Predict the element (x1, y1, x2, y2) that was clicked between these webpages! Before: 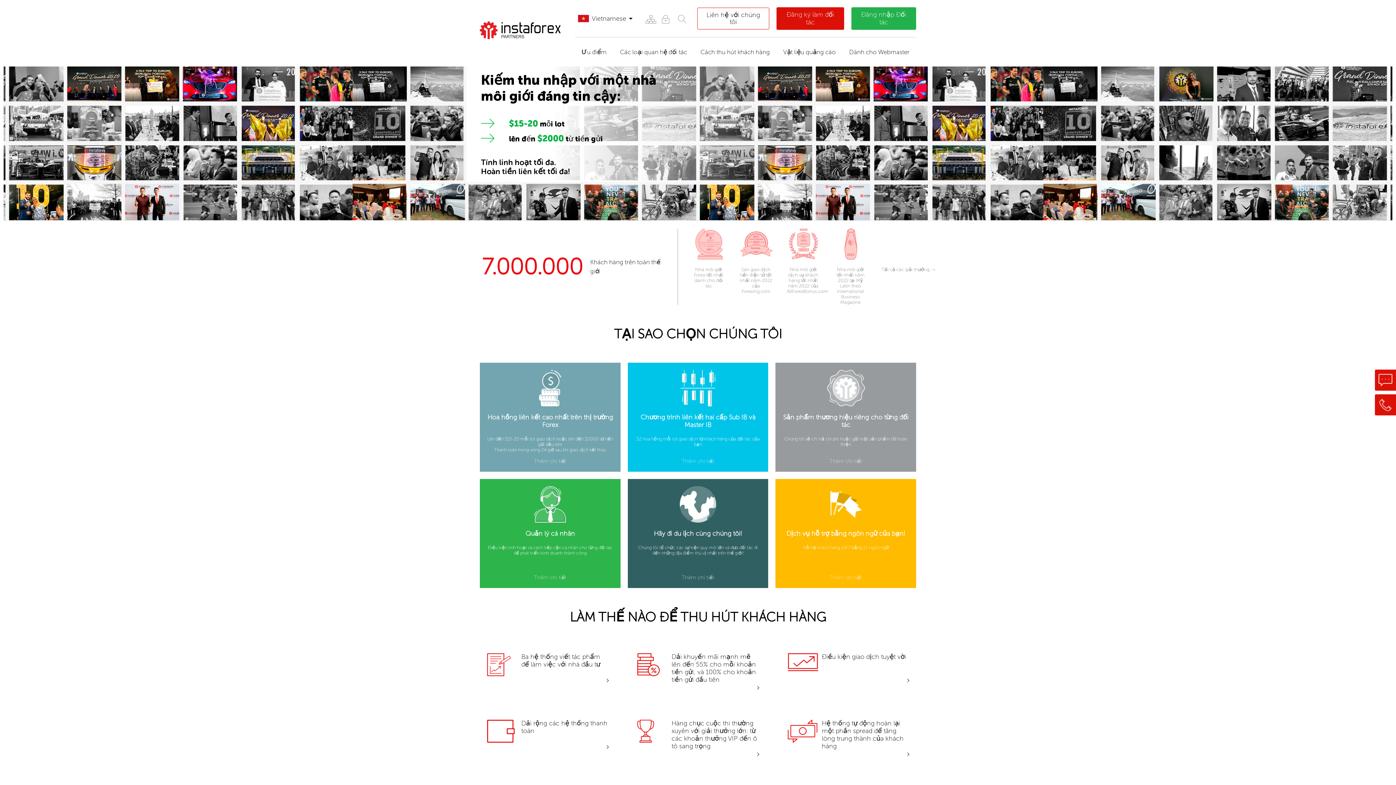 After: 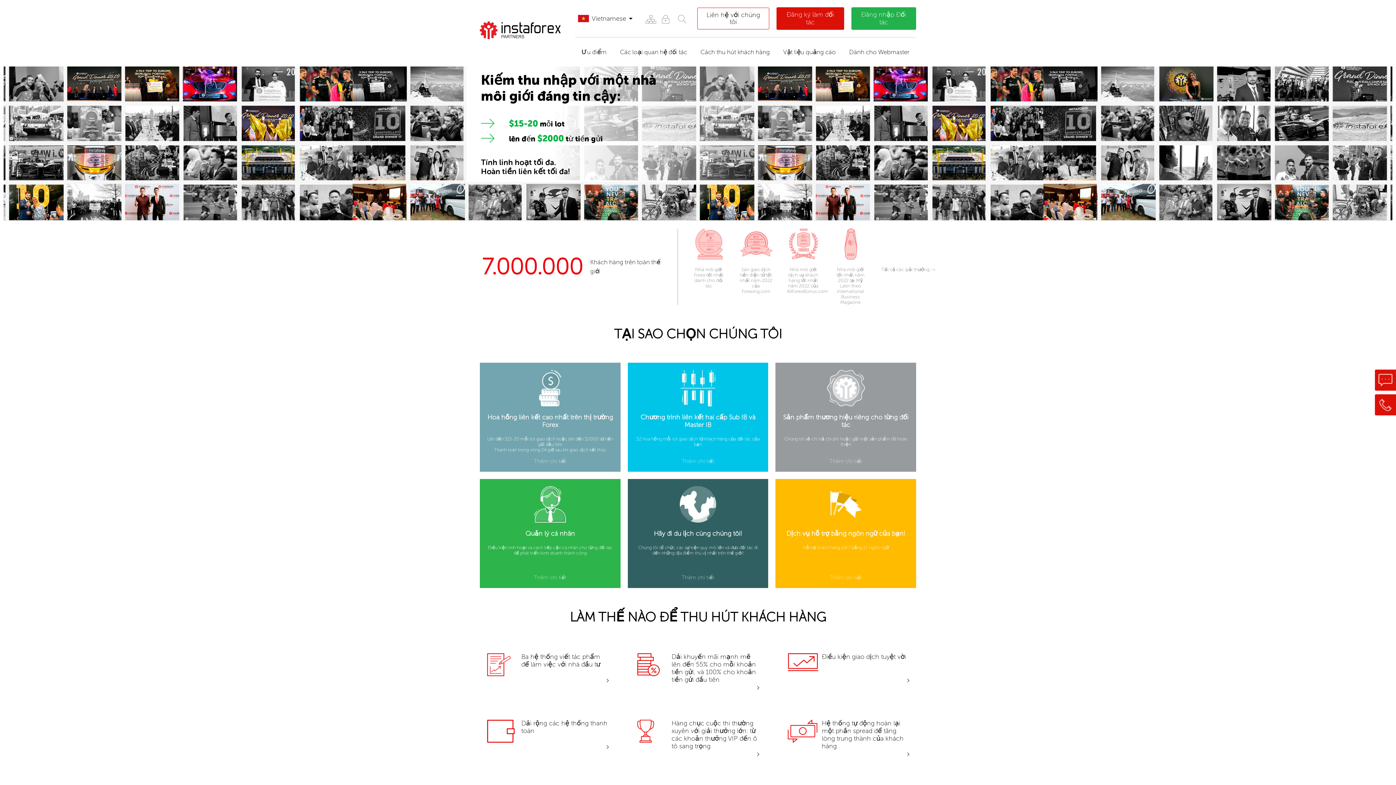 Action: bbox: (480, 21, 560, 39)